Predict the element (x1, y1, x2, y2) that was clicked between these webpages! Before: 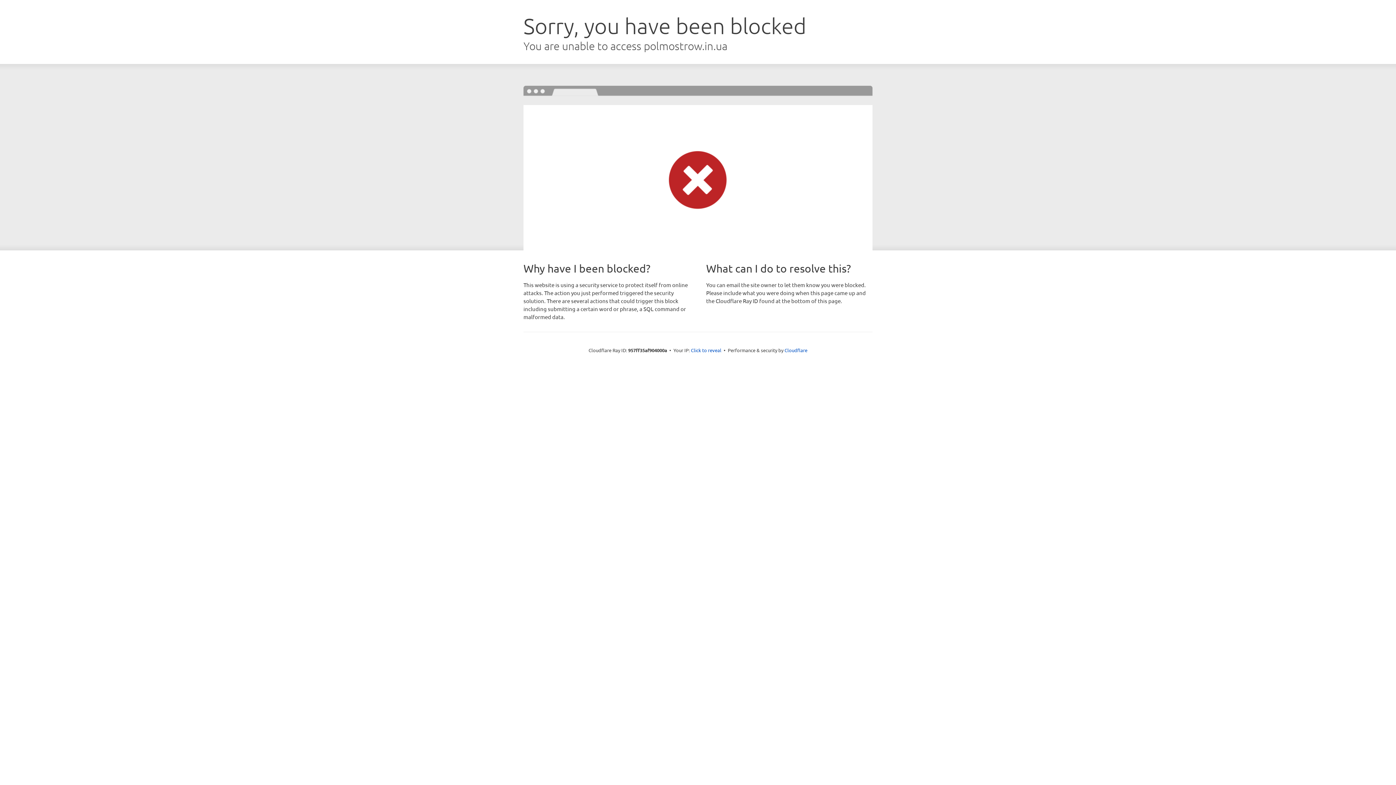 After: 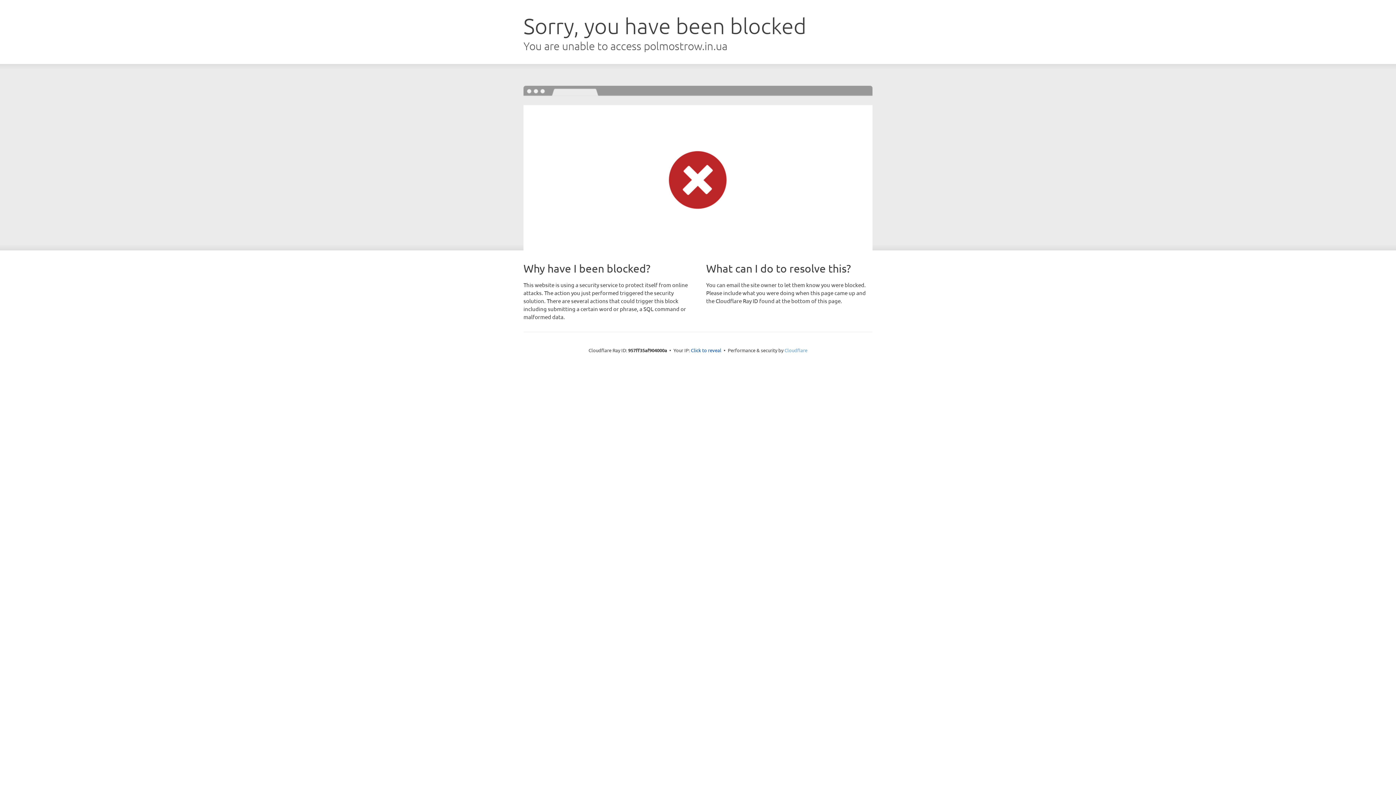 Action: label: Cloudflare bbox: (784, 347, 807, 353)